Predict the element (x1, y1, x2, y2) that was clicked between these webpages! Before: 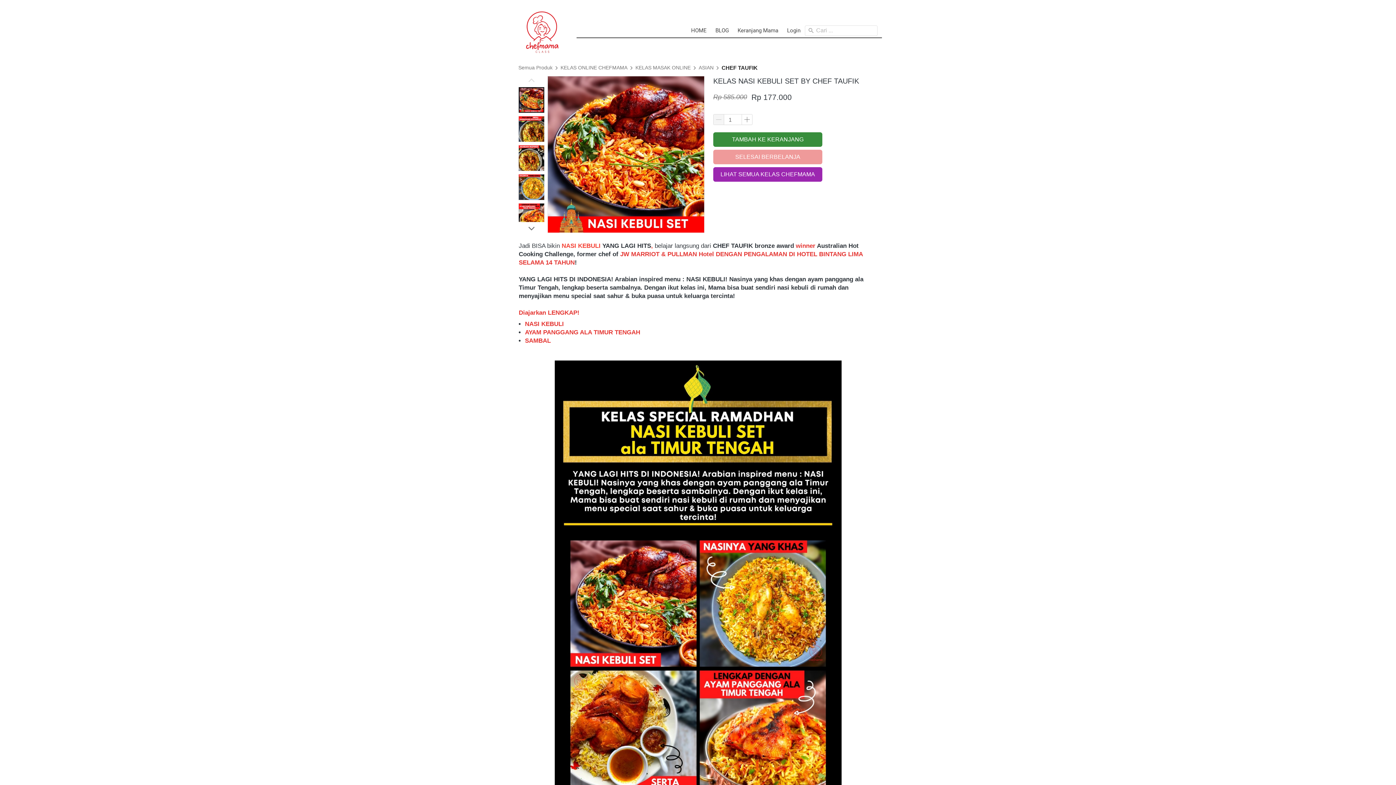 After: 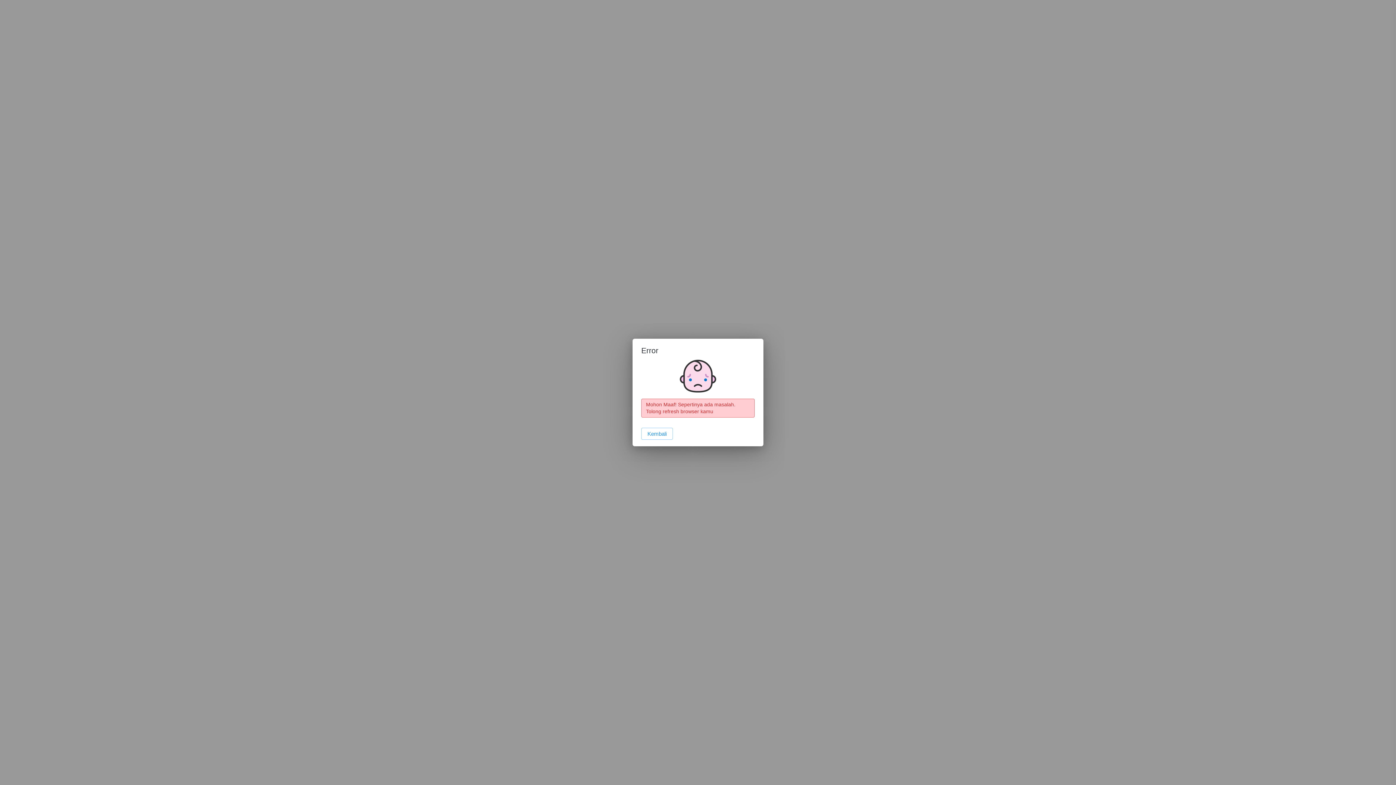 Action: bbox: (711, 25, 733, 35) label: BLOG